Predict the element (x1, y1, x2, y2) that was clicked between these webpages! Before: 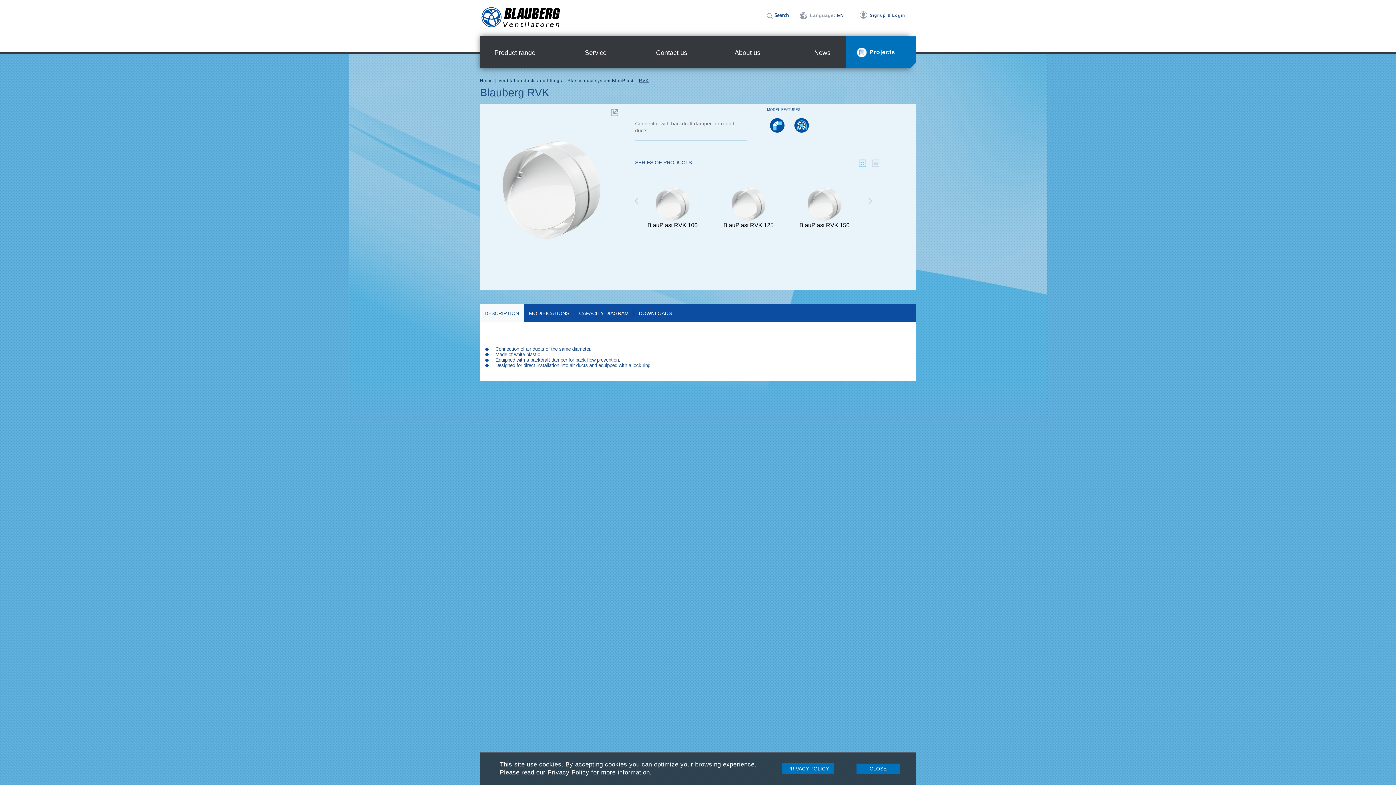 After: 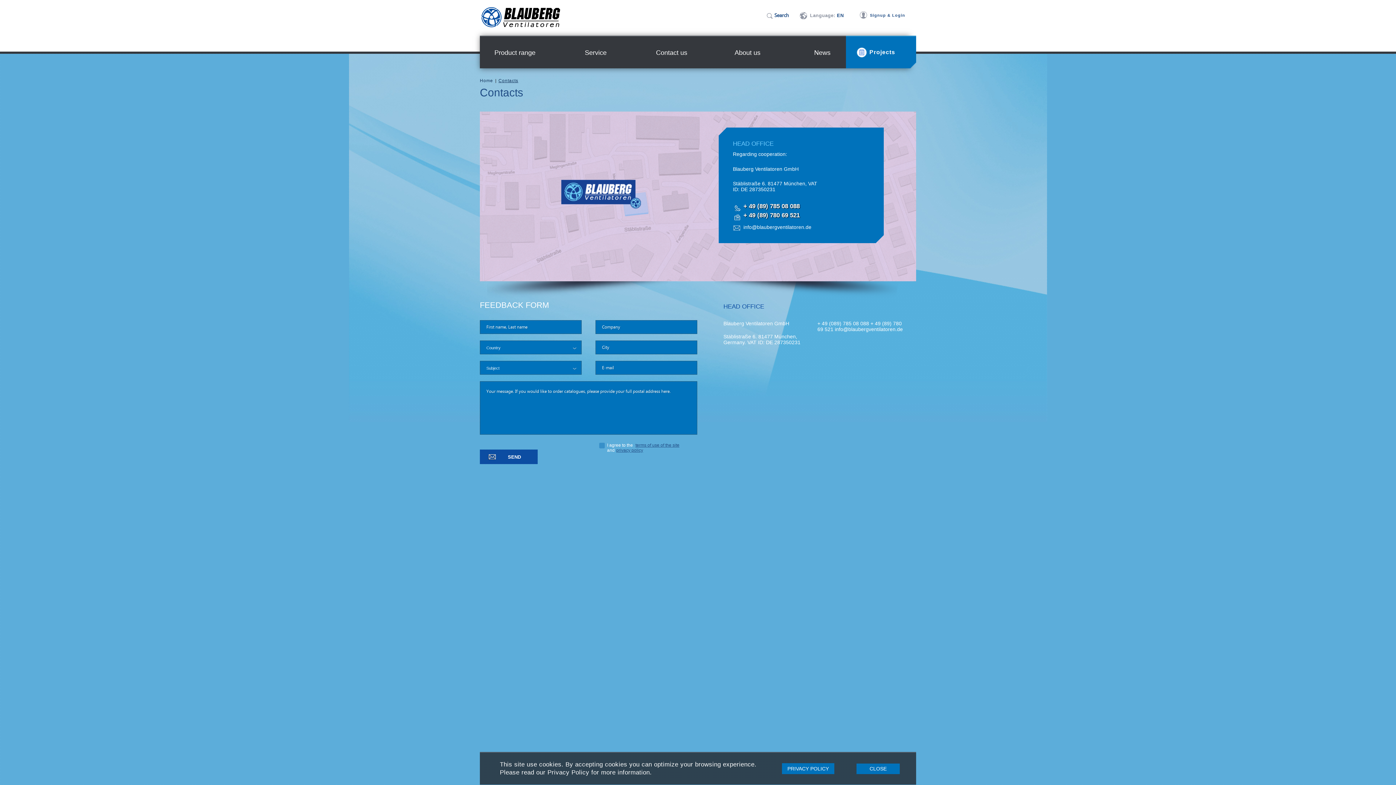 Action: label: Service bbox: (585, 48, 606, 56)